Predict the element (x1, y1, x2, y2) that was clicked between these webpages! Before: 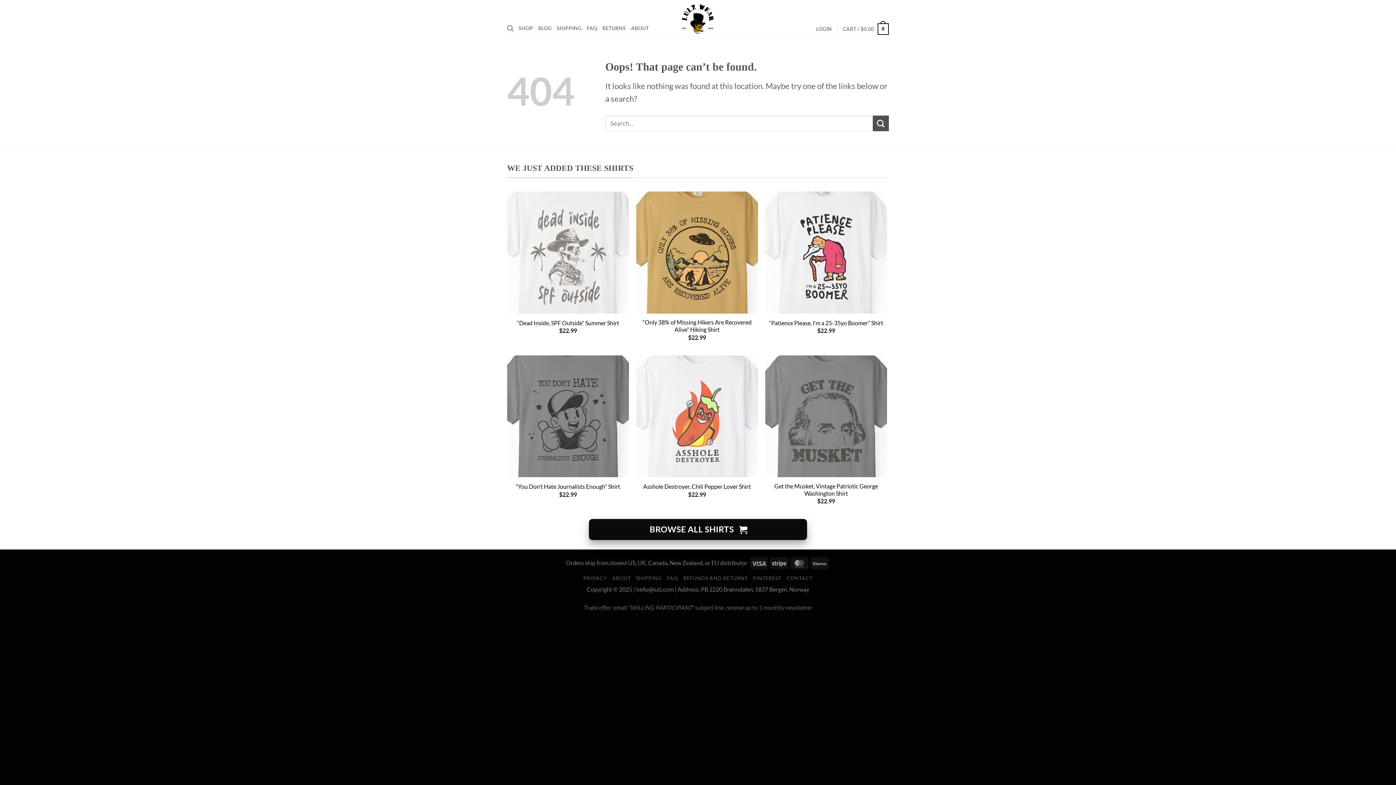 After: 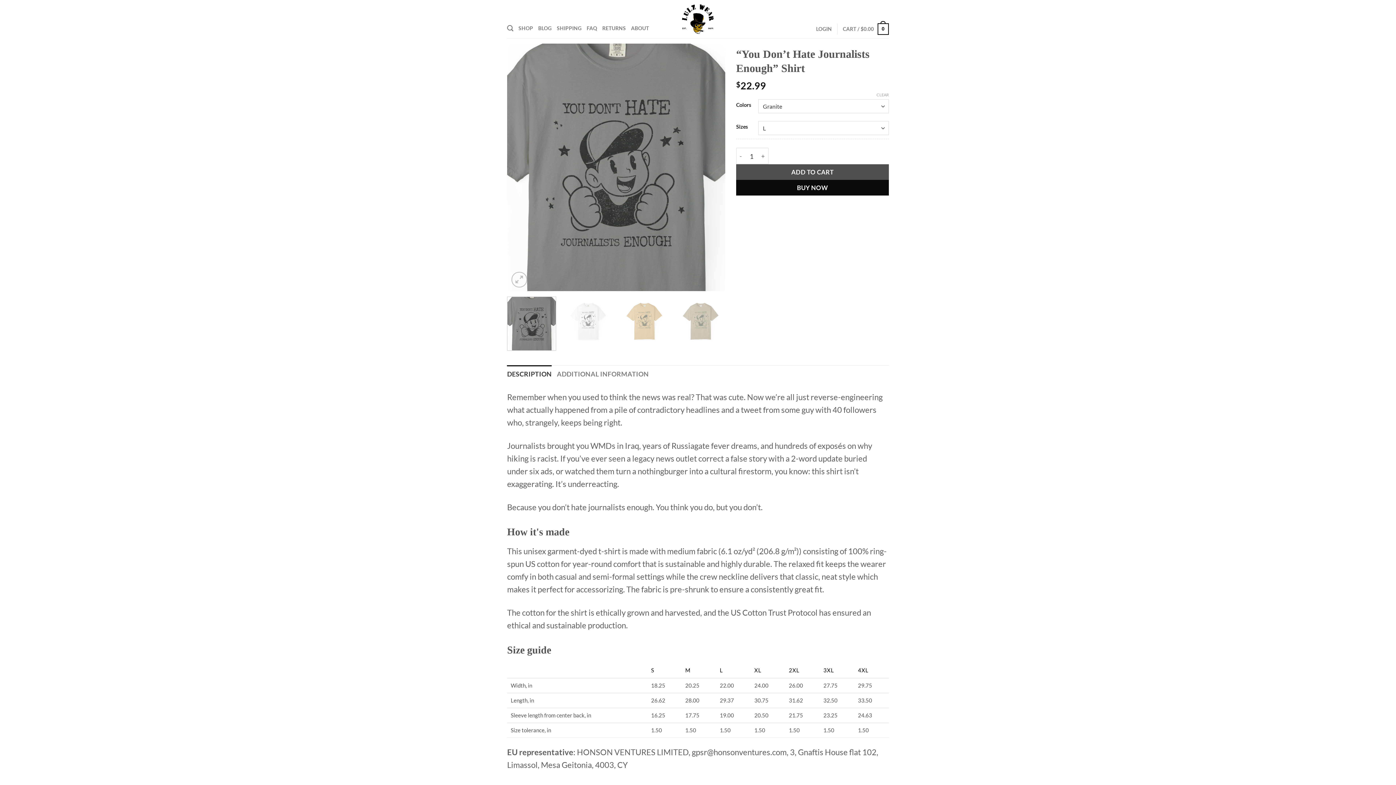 Action: bbox: (516, 483, 620, 490) label: “You Don’t Hate Journalists Enough” Shirt